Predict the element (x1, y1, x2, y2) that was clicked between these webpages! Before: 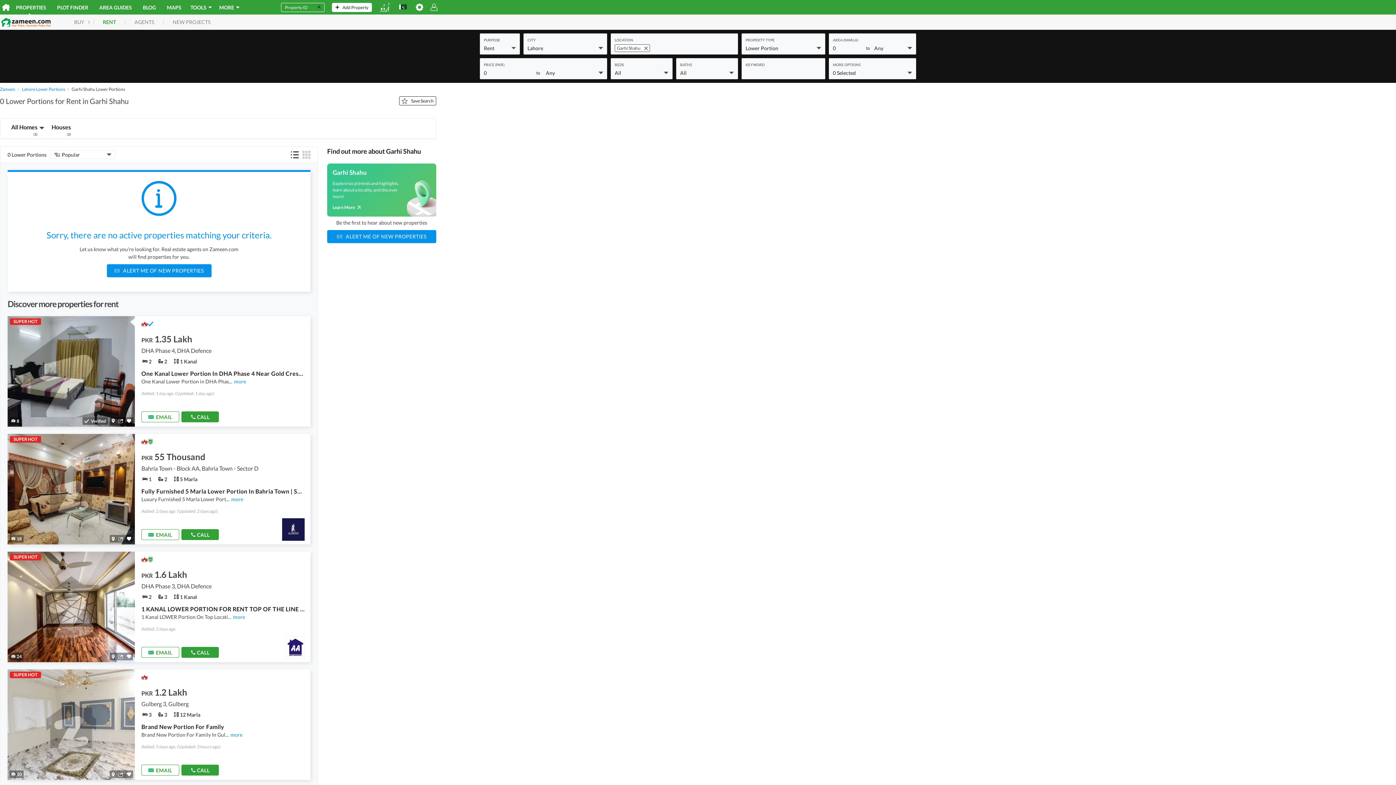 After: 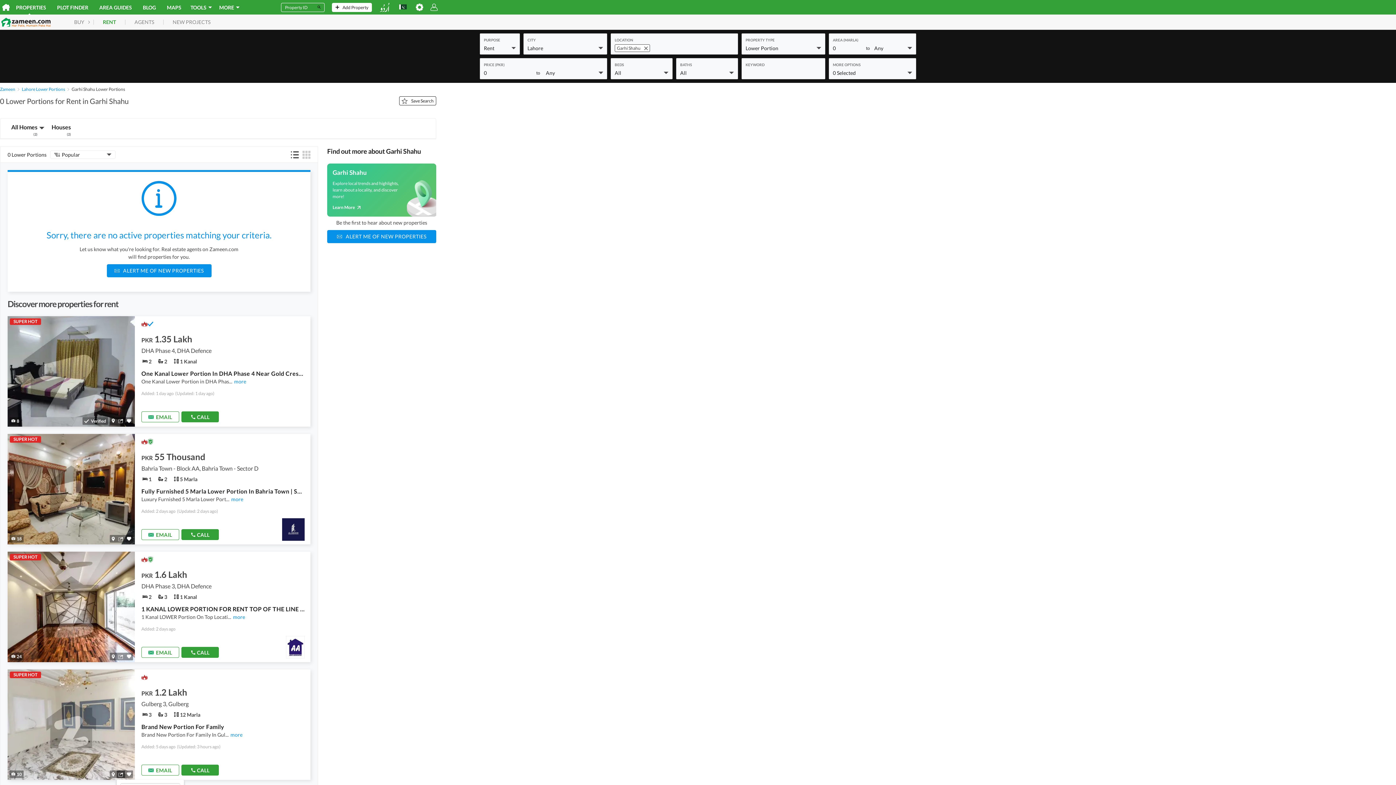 Action: bbox: (118, 772, 123, 776)